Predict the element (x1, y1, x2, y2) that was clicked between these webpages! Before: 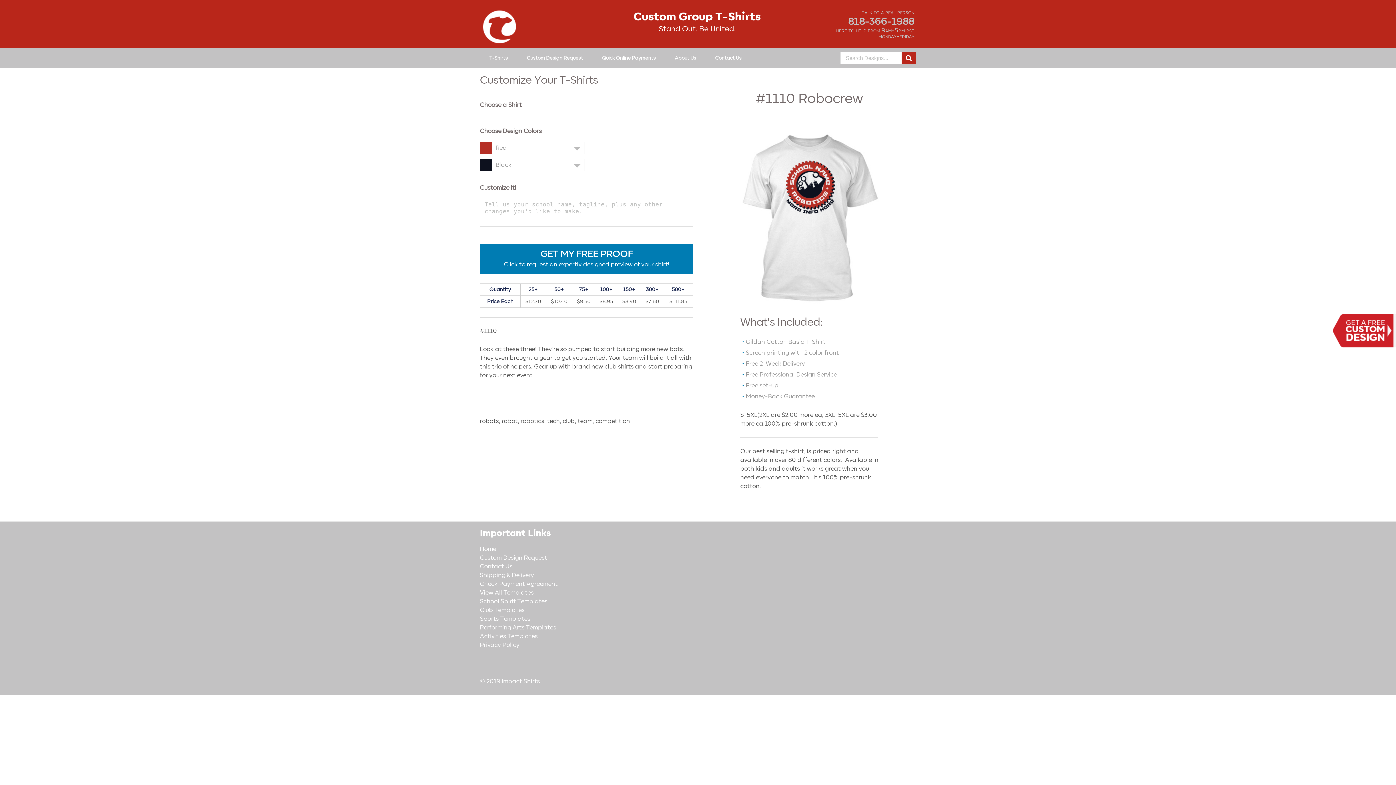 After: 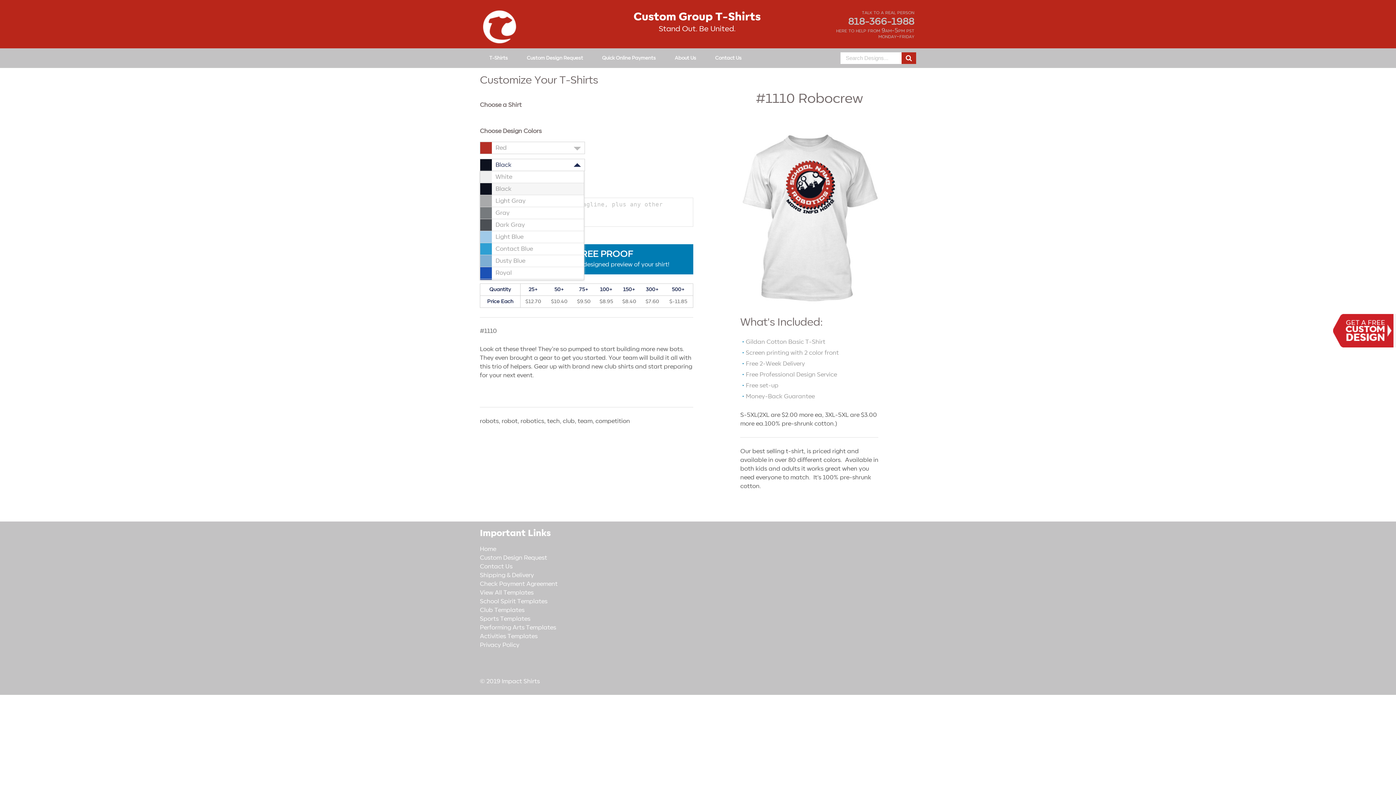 Action: bbox: (480, 159, 584, 170) label: Black